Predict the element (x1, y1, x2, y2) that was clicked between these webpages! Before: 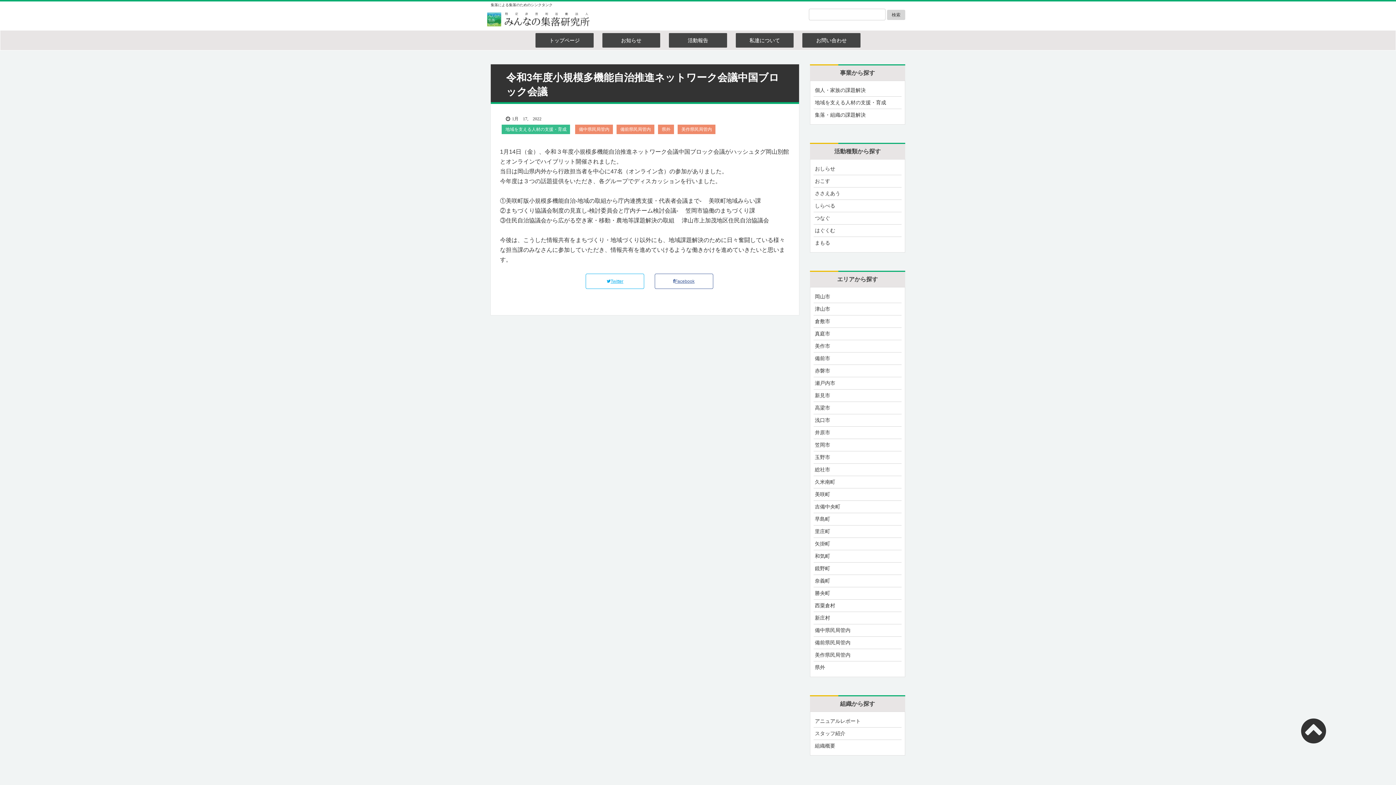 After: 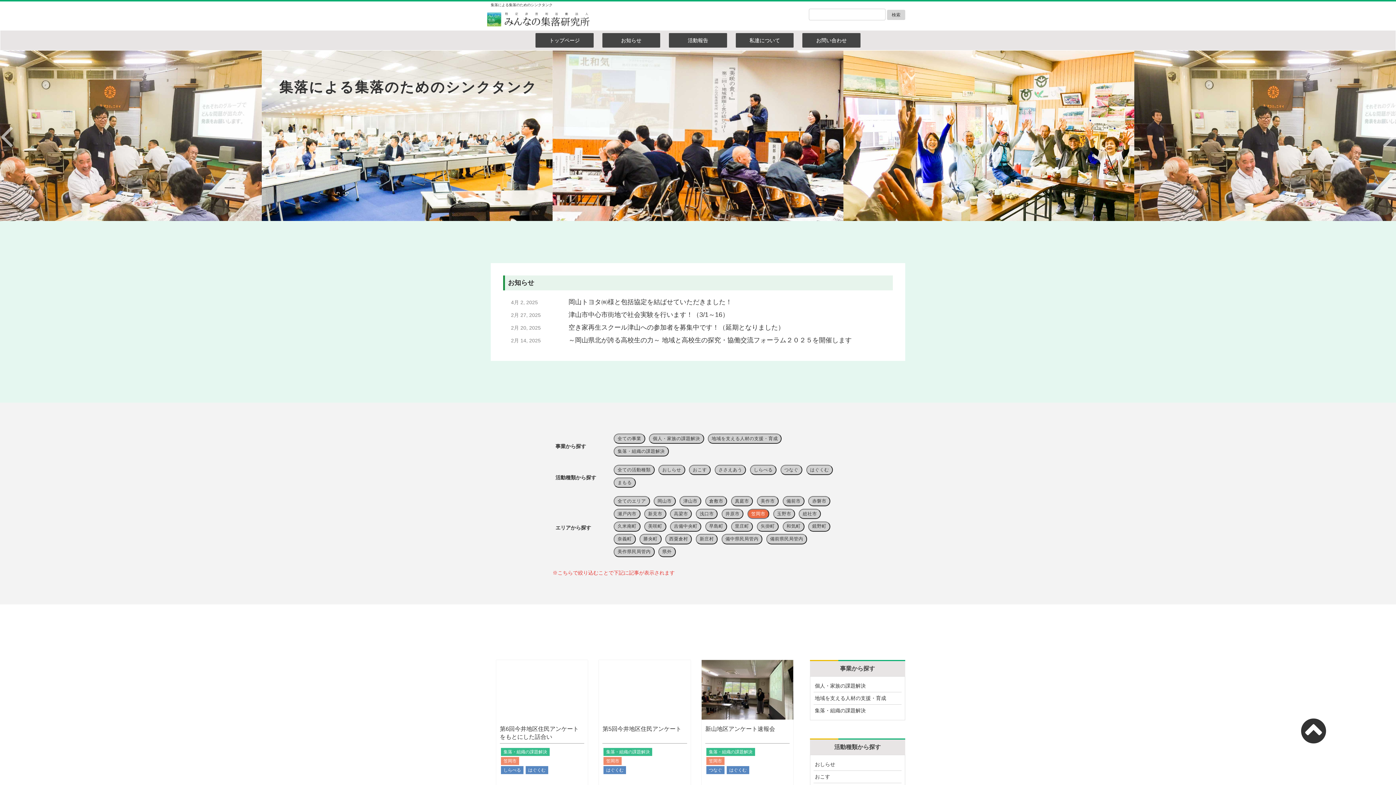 Action: label: 笠岡市 bbox: (815, 442, 830, 448)